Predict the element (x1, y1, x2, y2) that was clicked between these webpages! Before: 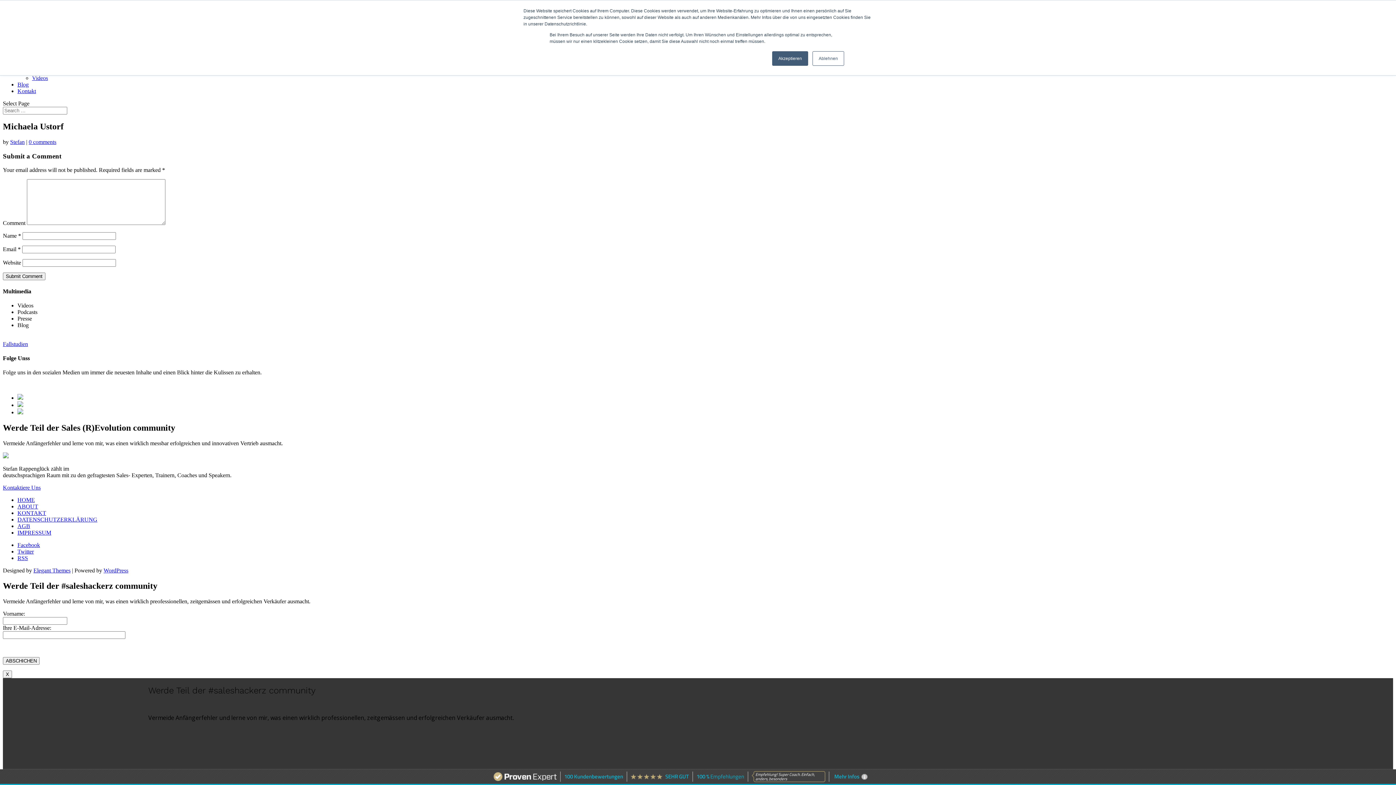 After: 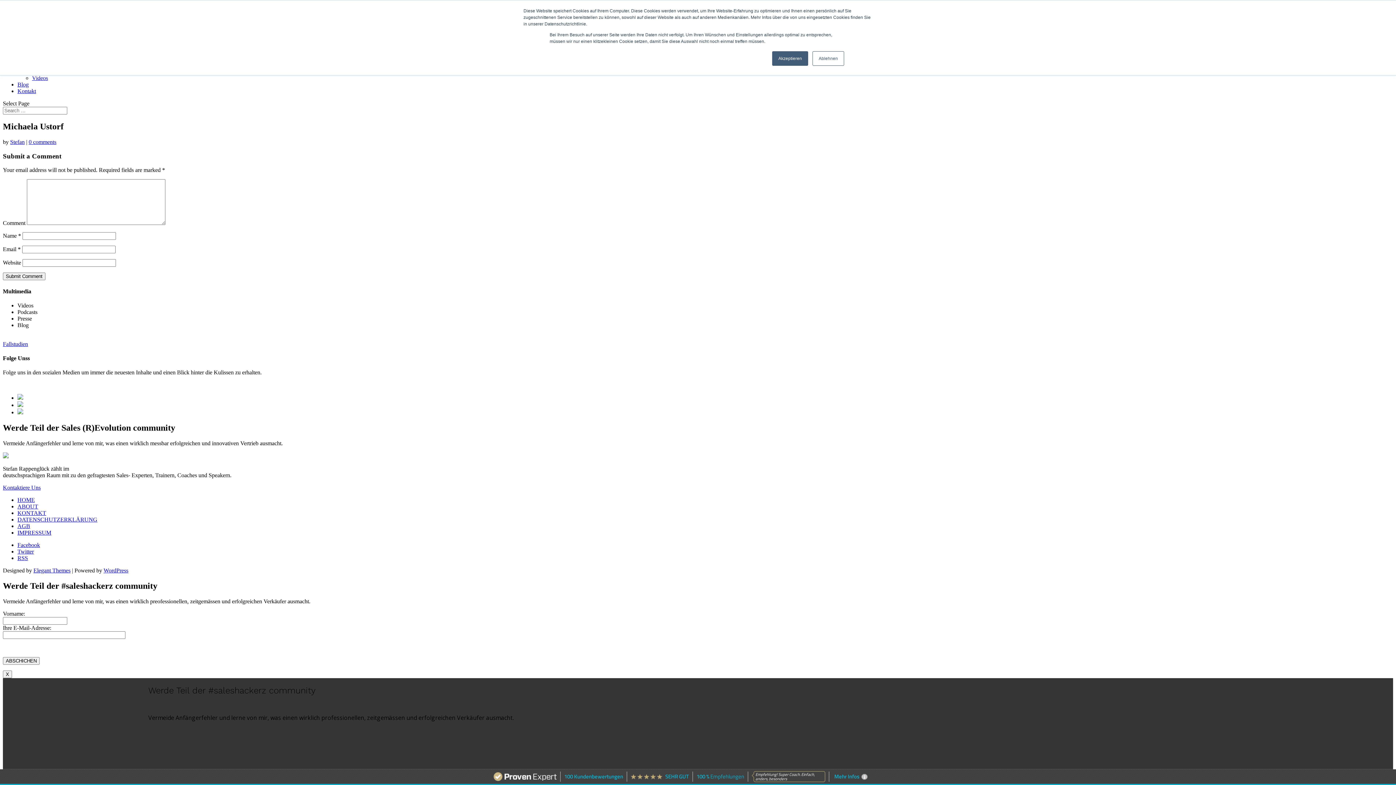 Action: bbox: (17, 309, 37, 315) label: Podcasts